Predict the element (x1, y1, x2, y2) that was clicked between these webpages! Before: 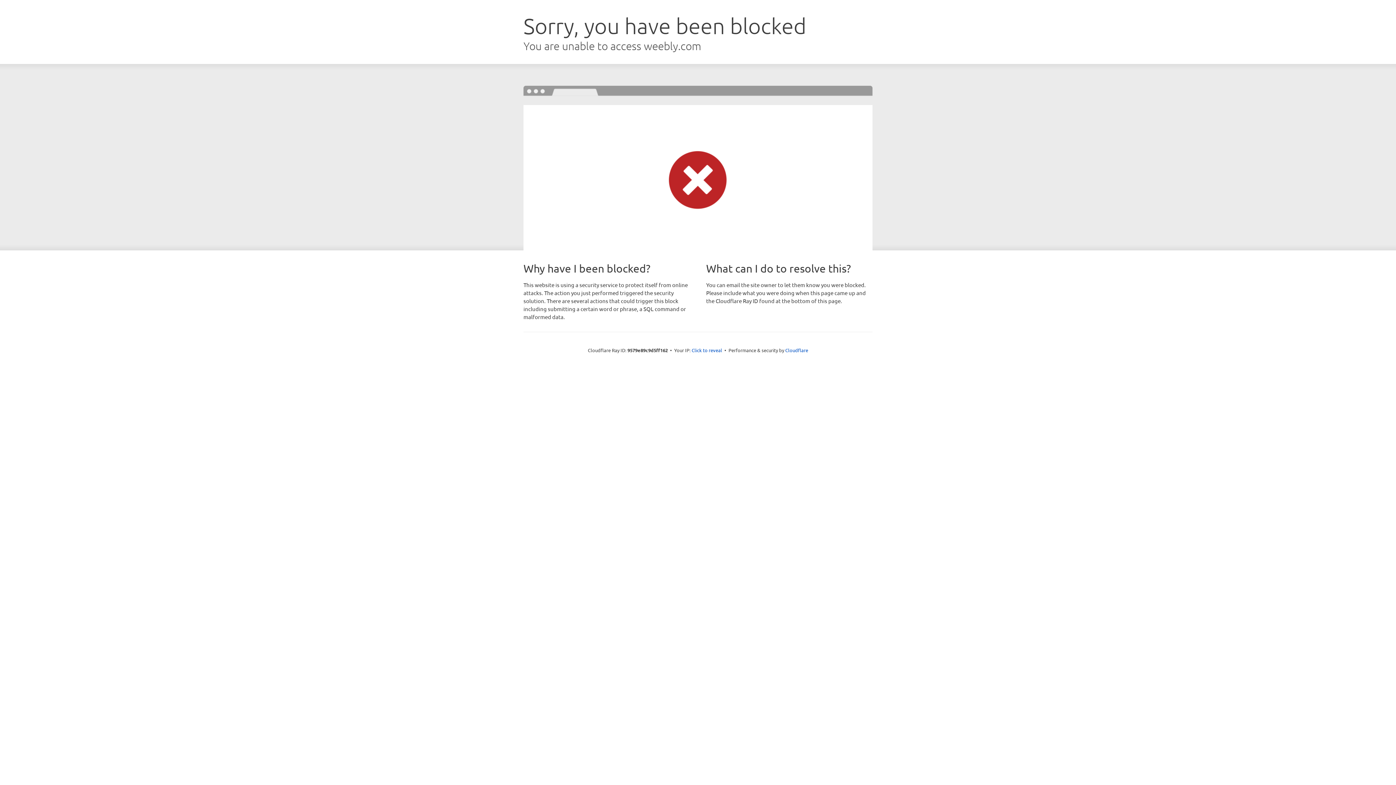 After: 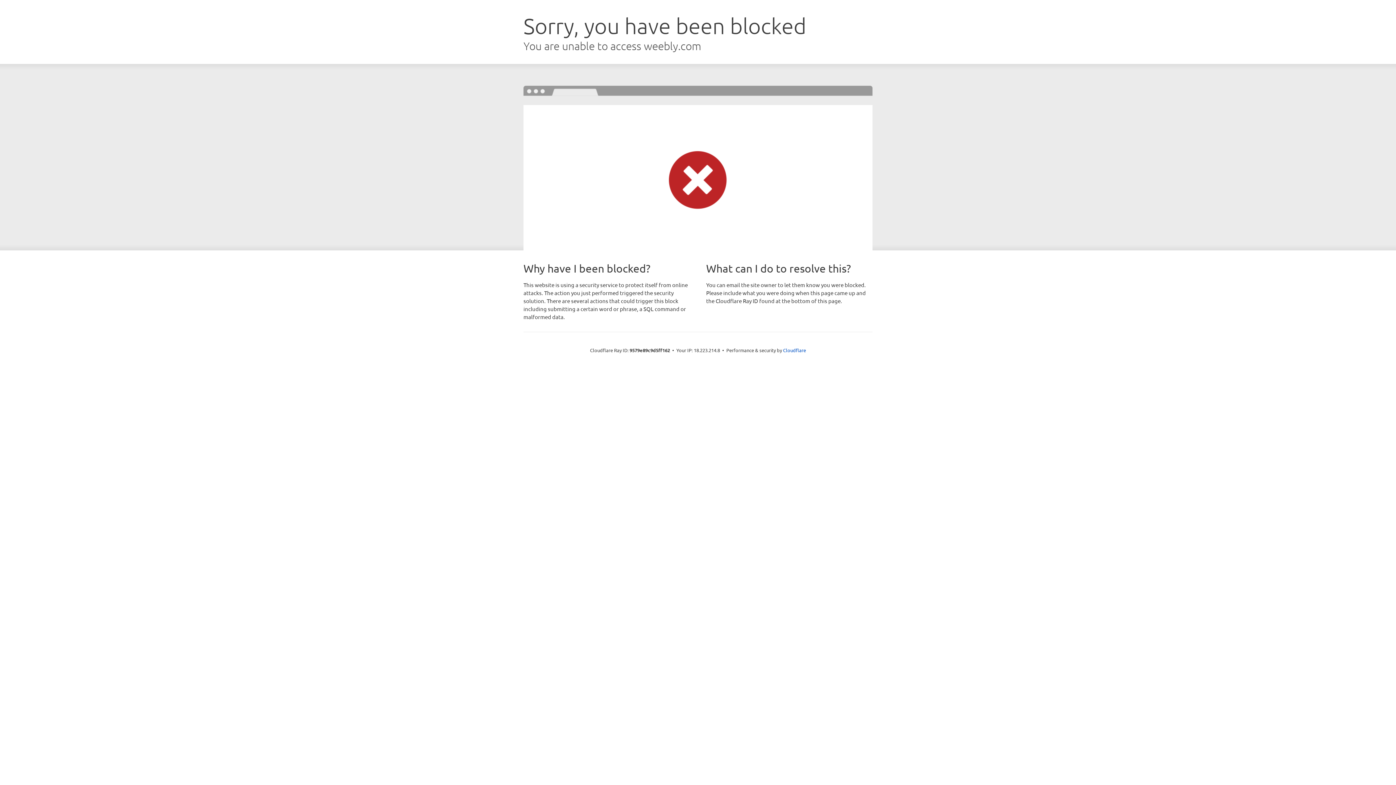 Action: label: Click to reveal bbox: (691, 346, 722, 353)